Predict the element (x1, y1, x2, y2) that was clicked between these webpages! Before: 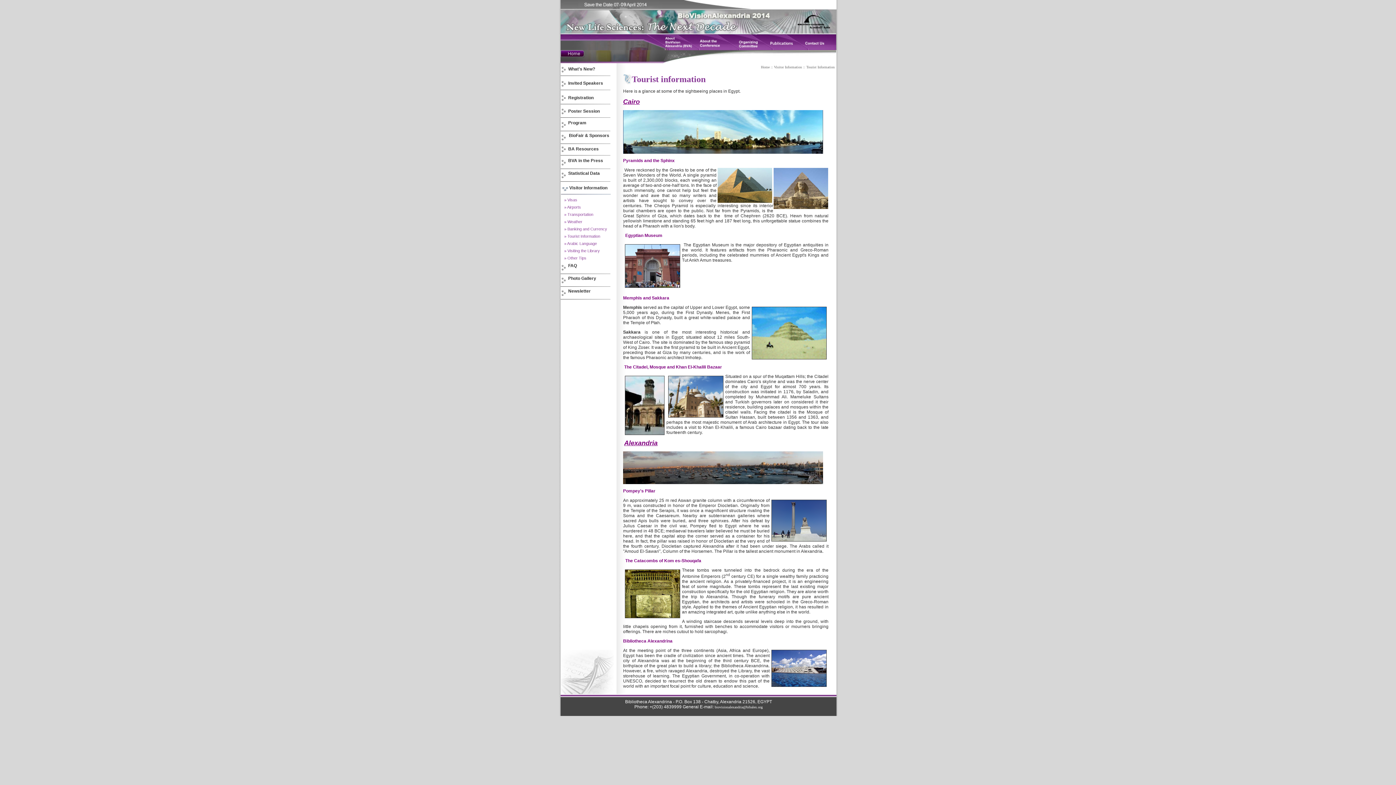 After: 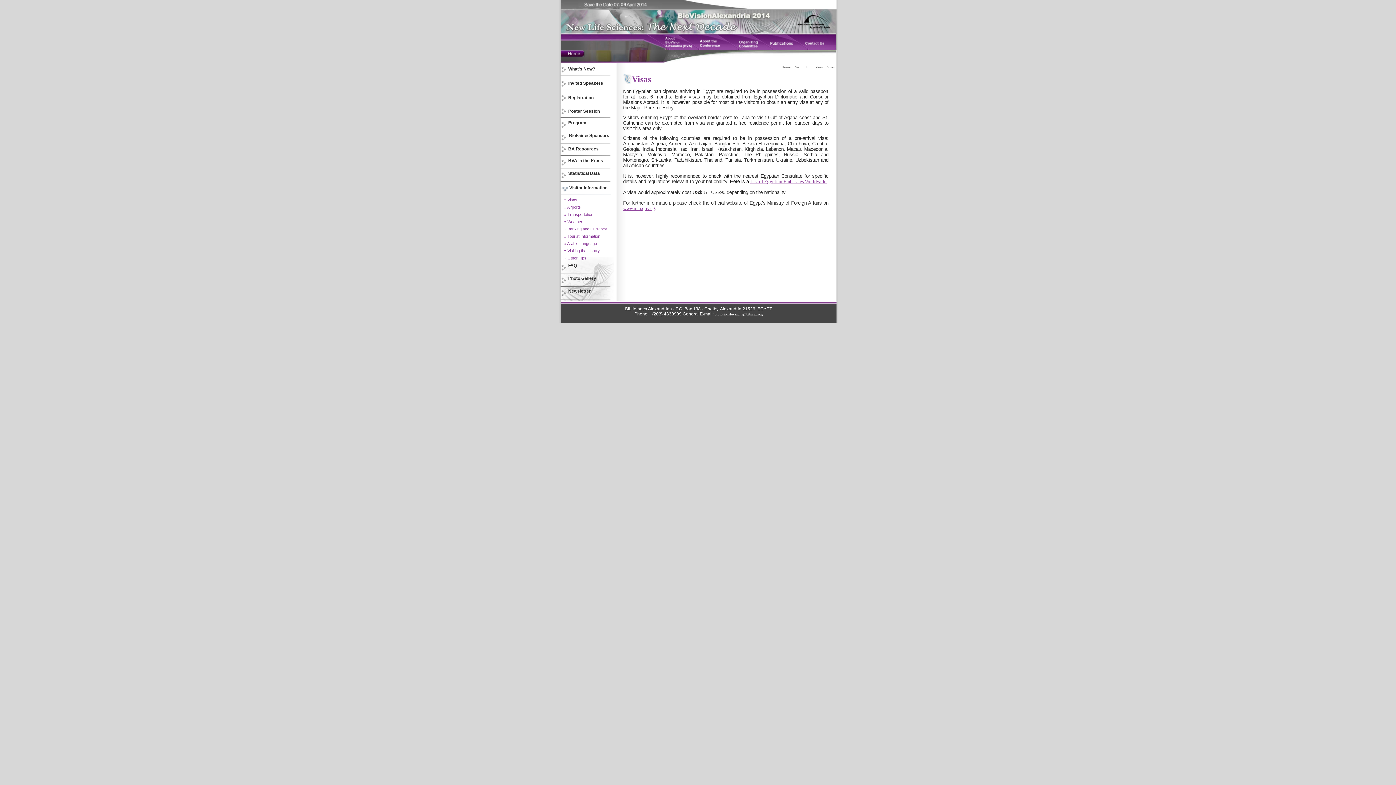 Action: bbox: (564, 197, 577, 202) label: » Visas